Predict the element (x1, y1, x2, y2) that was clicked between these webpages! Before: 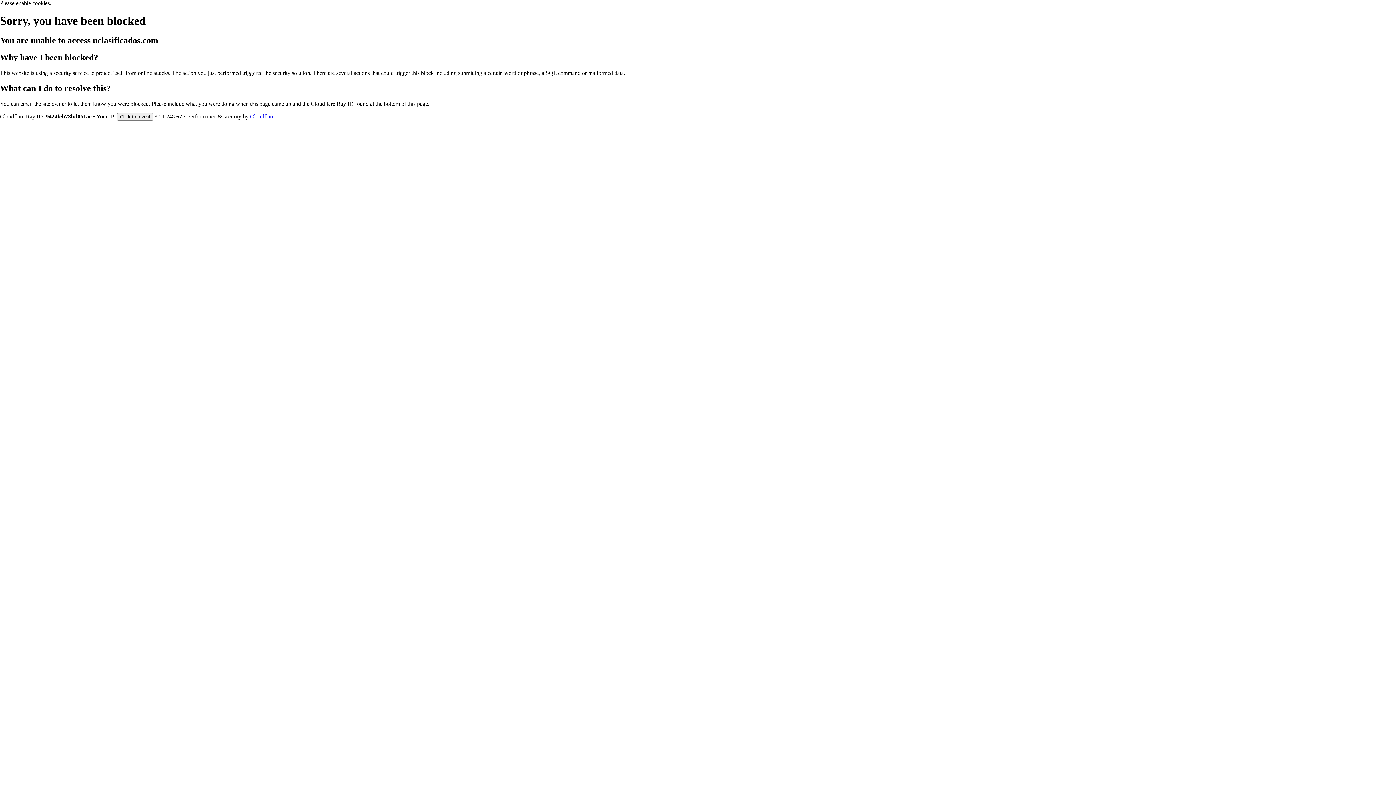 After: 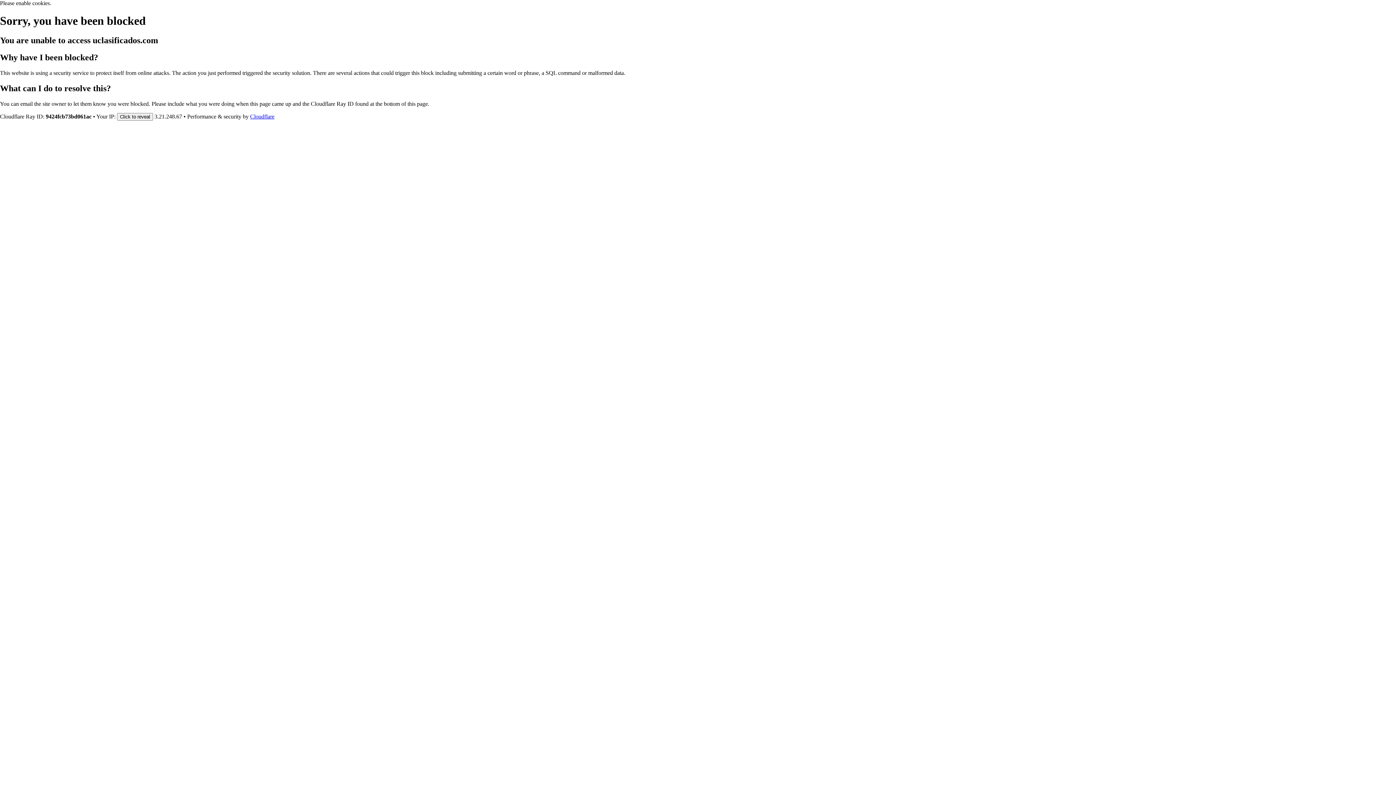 Action: label: Cloudflare bbox: (250, 113, 274, 119)